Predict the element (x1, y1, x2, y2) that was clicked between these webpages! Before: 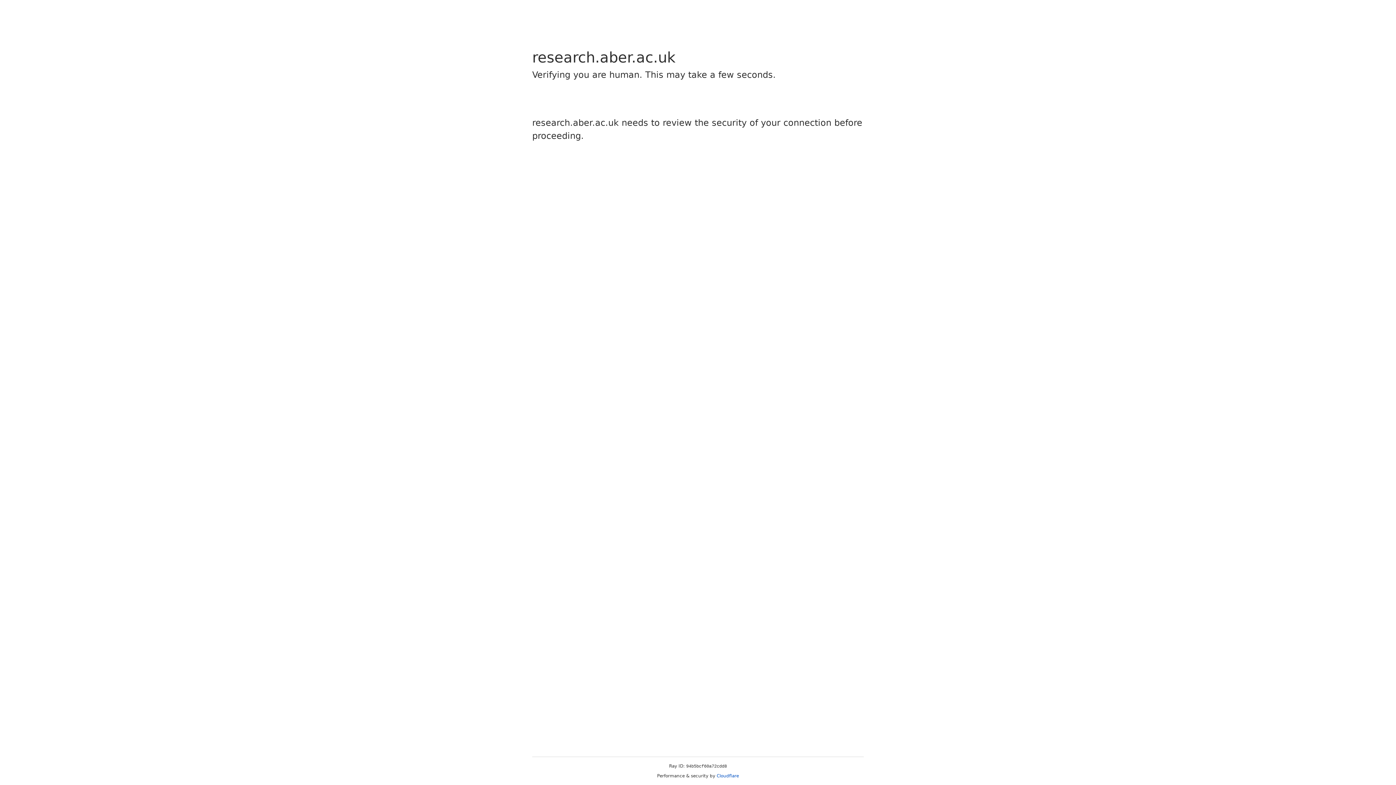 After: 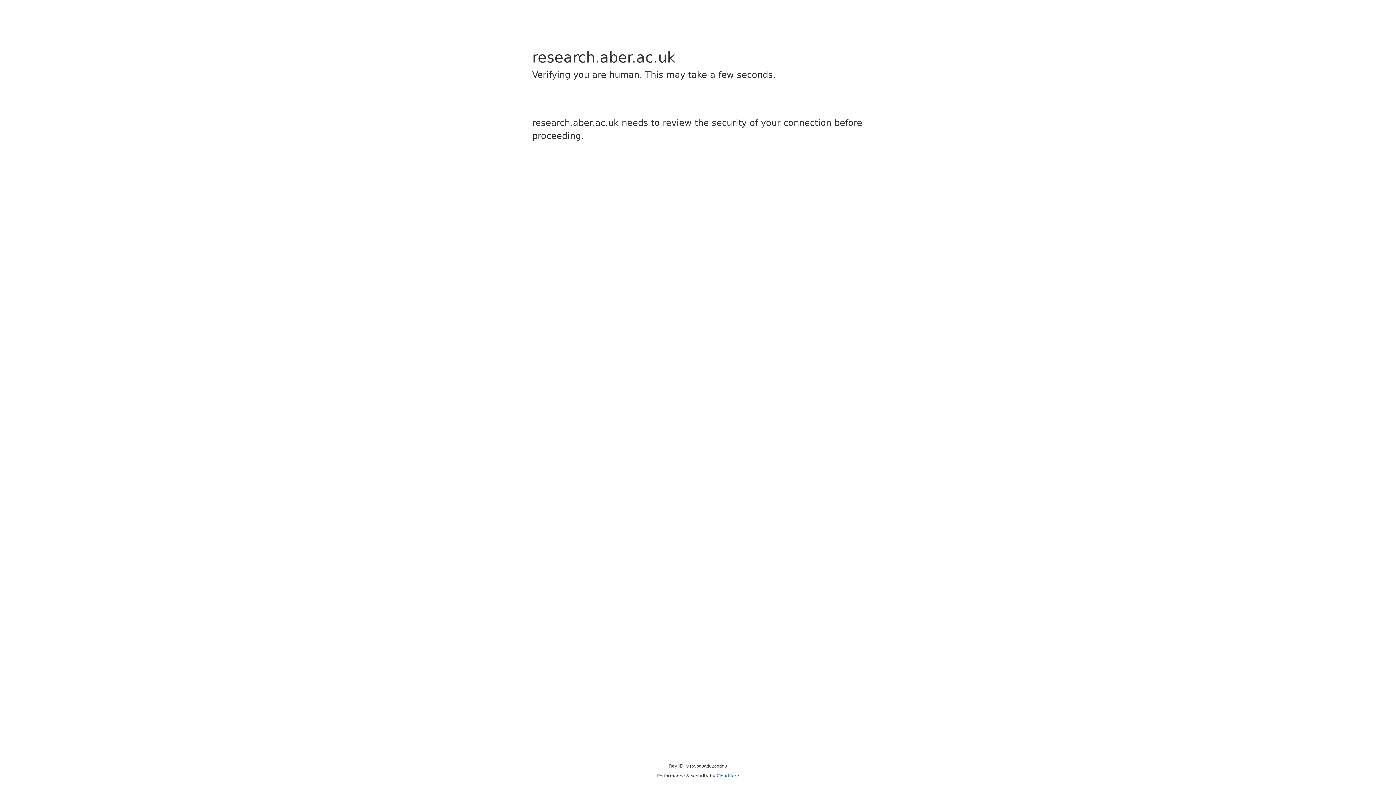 Action: bbox: (716, 773, 739, 778) label: Cloudflare